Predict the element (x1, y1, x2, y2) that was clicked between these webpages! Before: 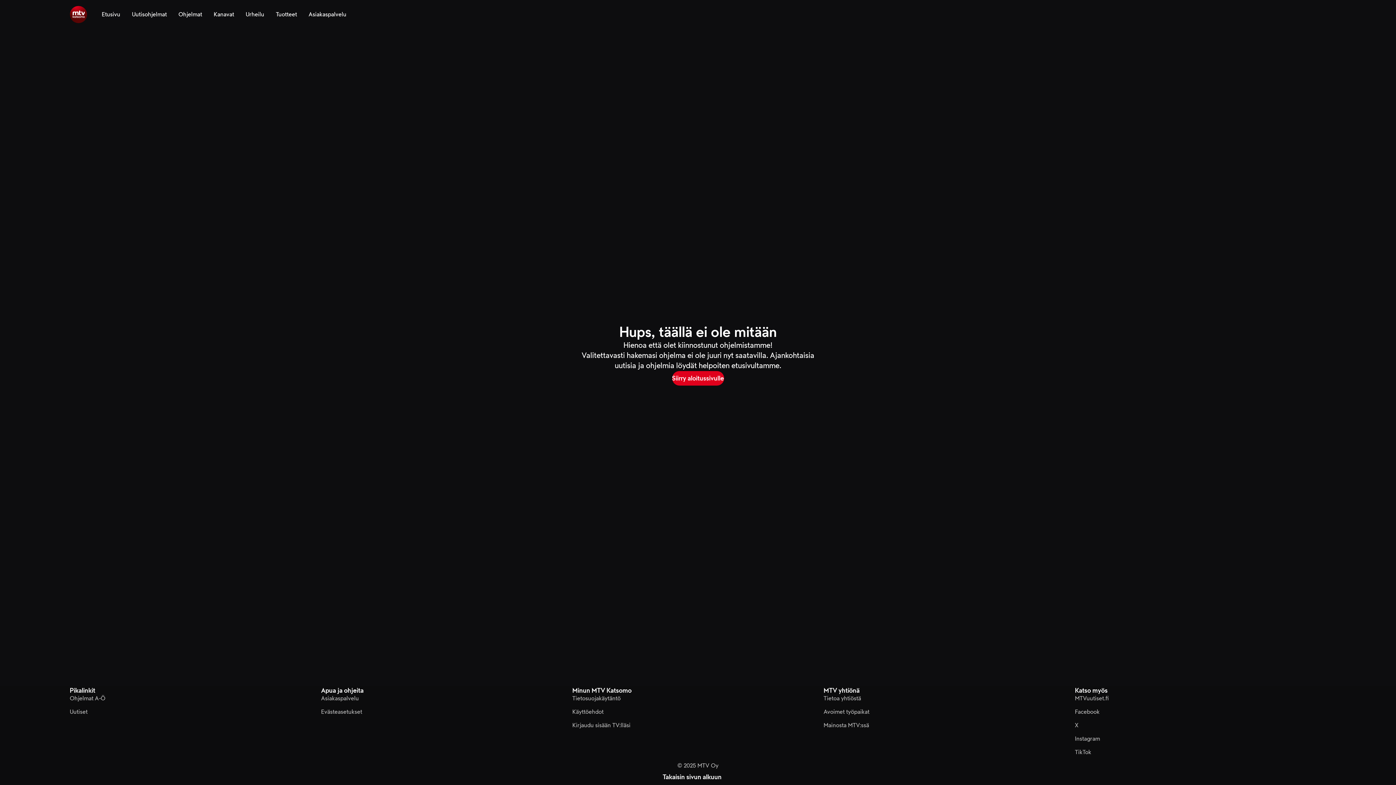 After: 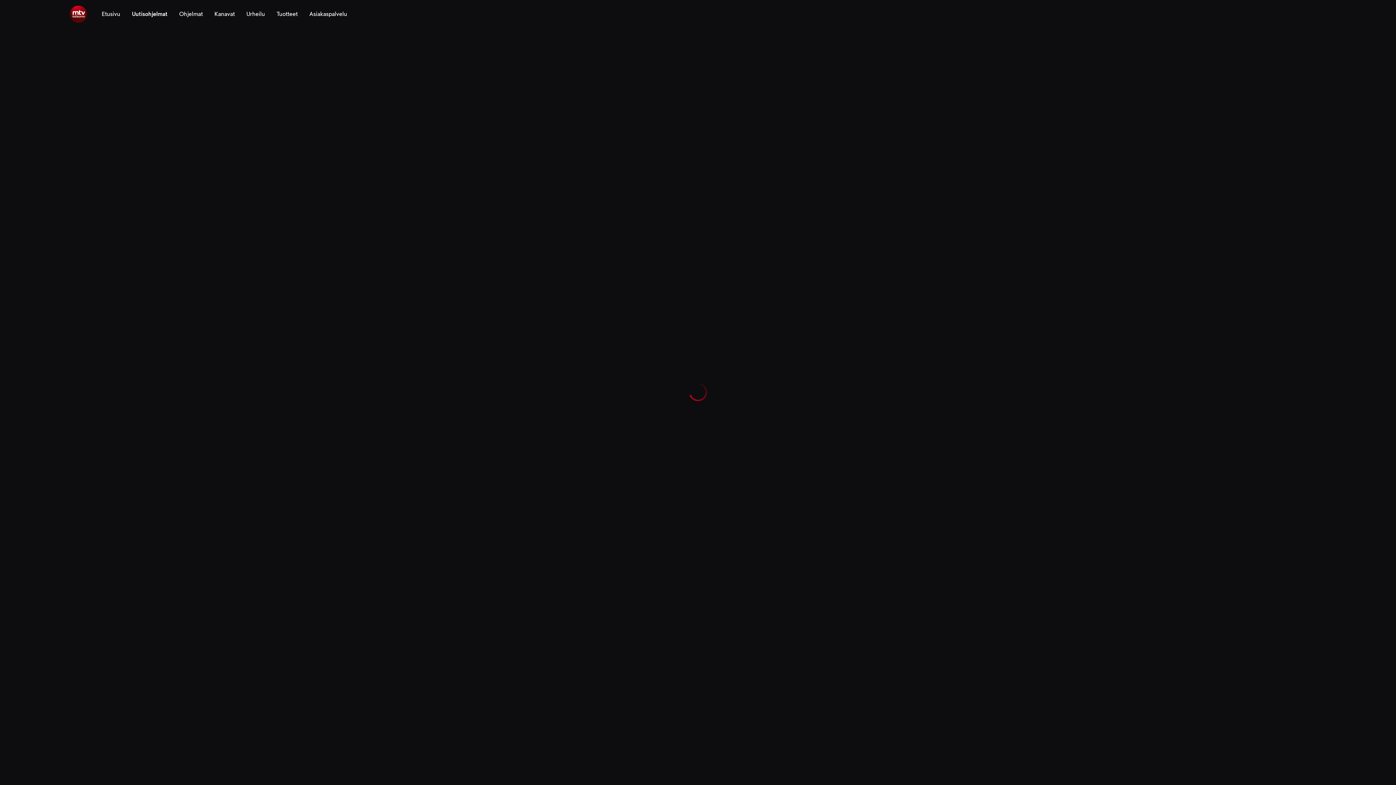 Action: label: Uutiset bbox: (69, 708, 87, 716)